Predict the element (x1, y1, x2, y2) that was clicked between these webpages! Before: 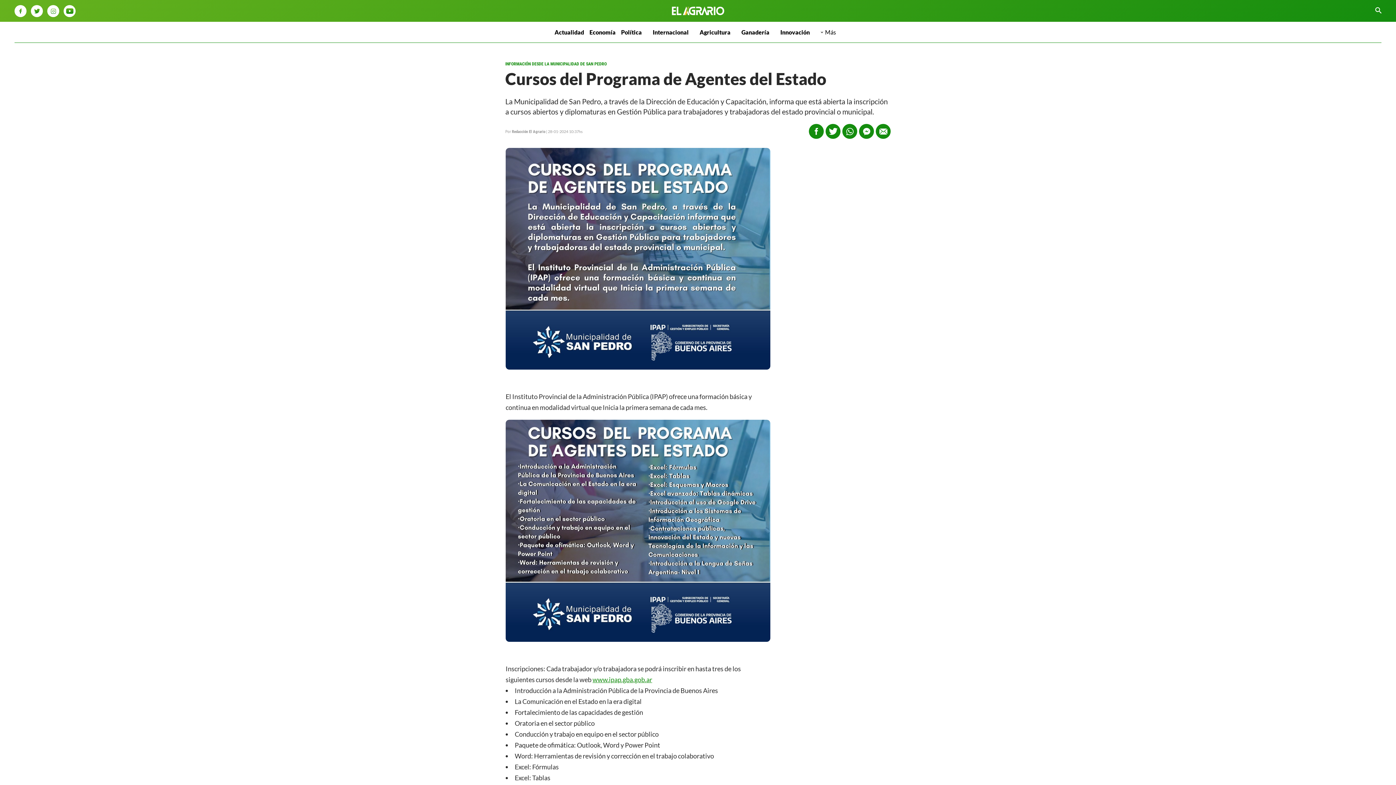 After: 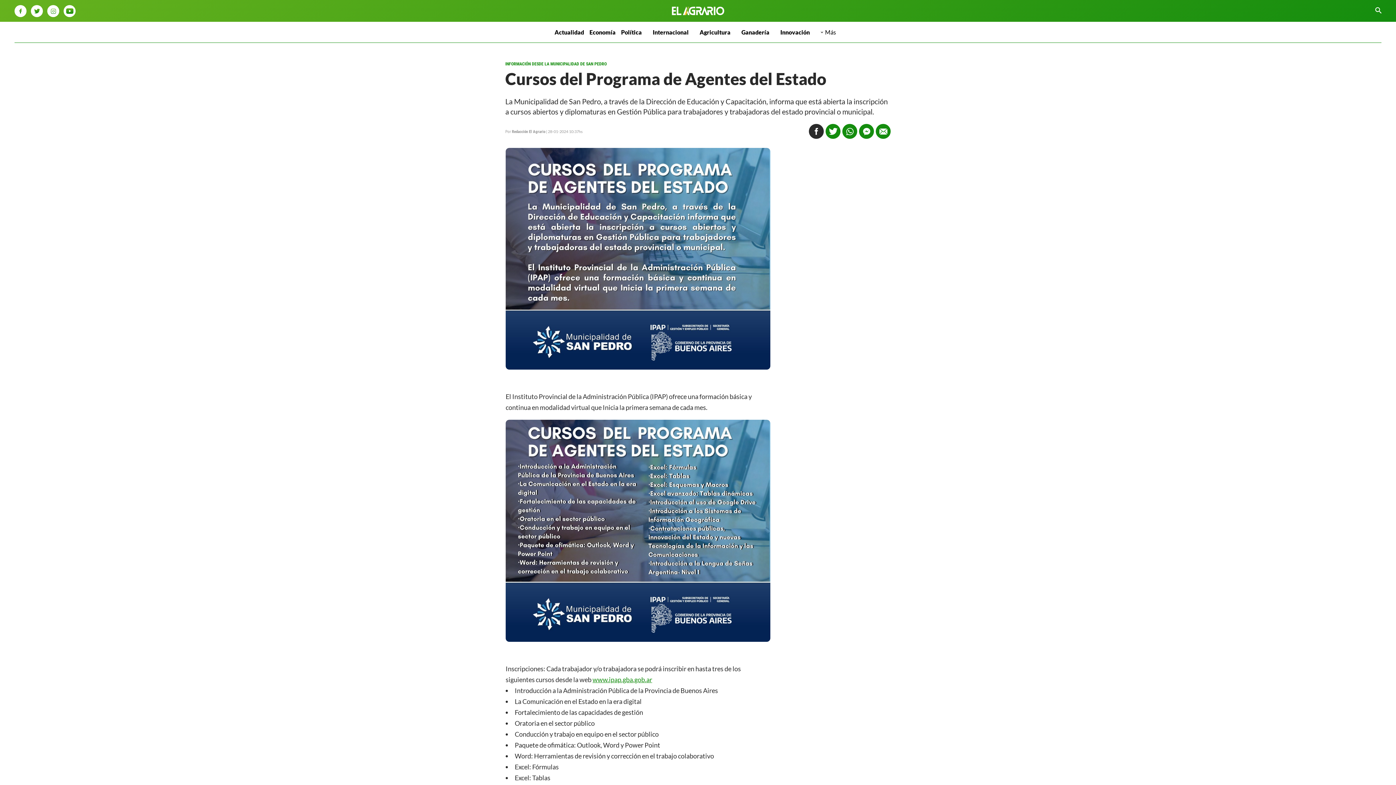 Action: bbox: (809, 124, 824, 138)